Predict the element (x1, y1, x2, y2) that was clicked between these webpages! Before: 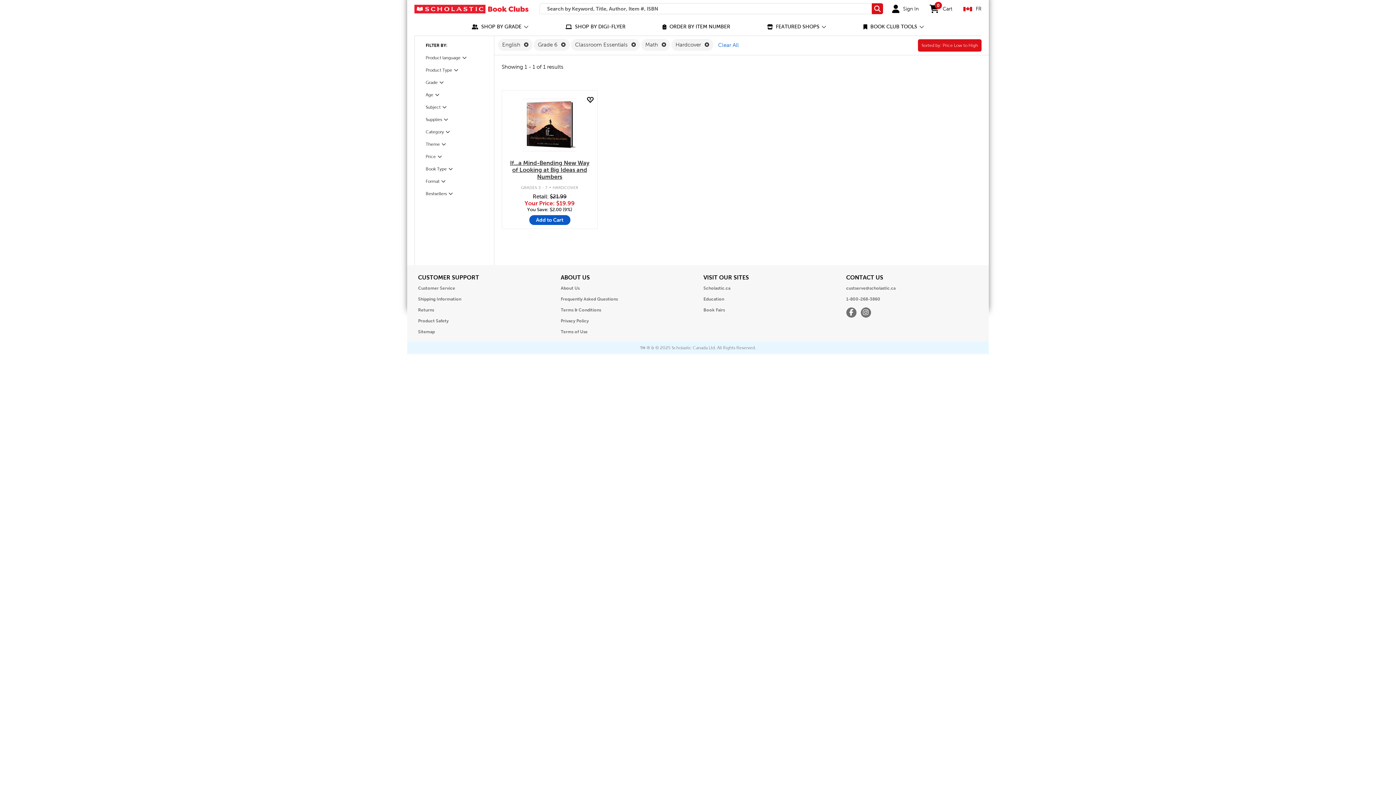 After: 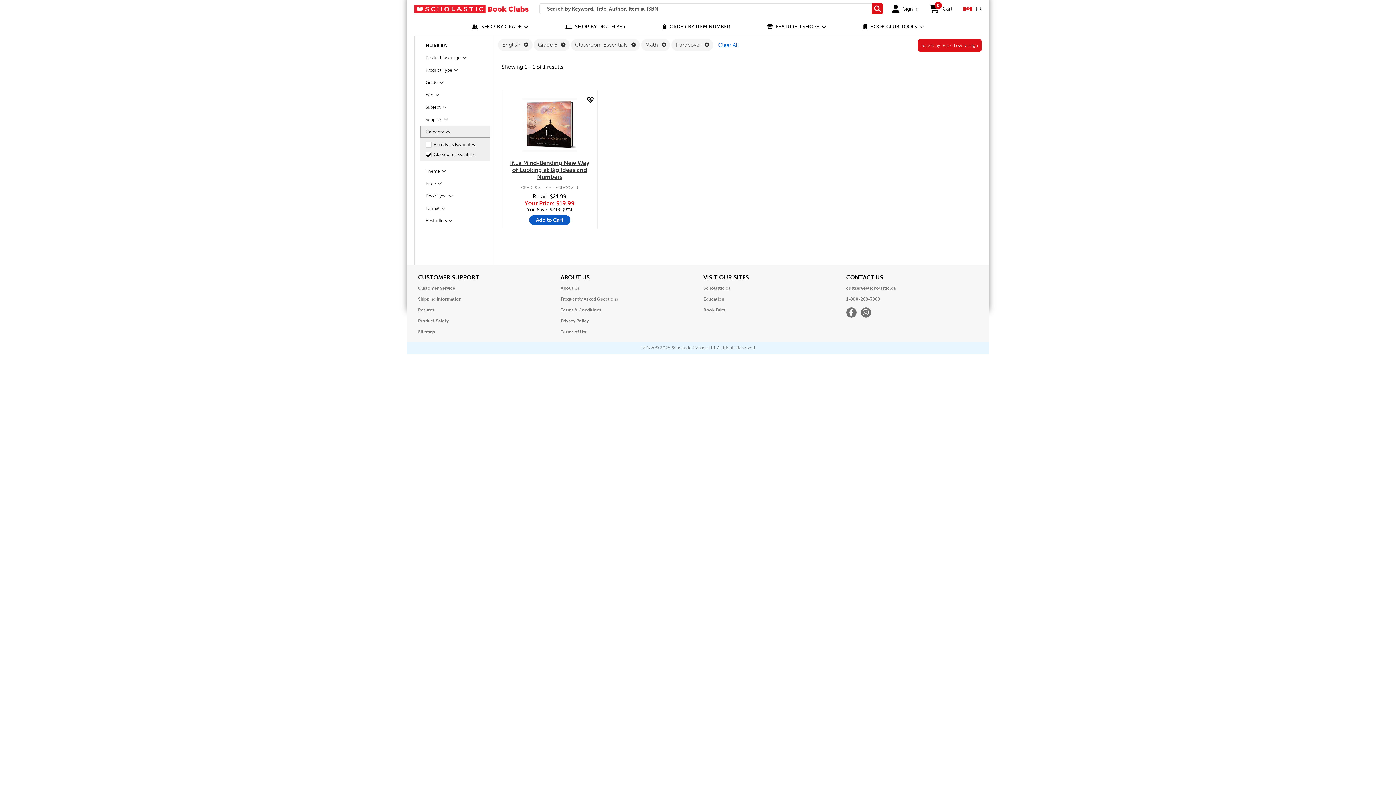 Action: bbox: (420, 125, 494, 138) label: Category
Filter
Selected